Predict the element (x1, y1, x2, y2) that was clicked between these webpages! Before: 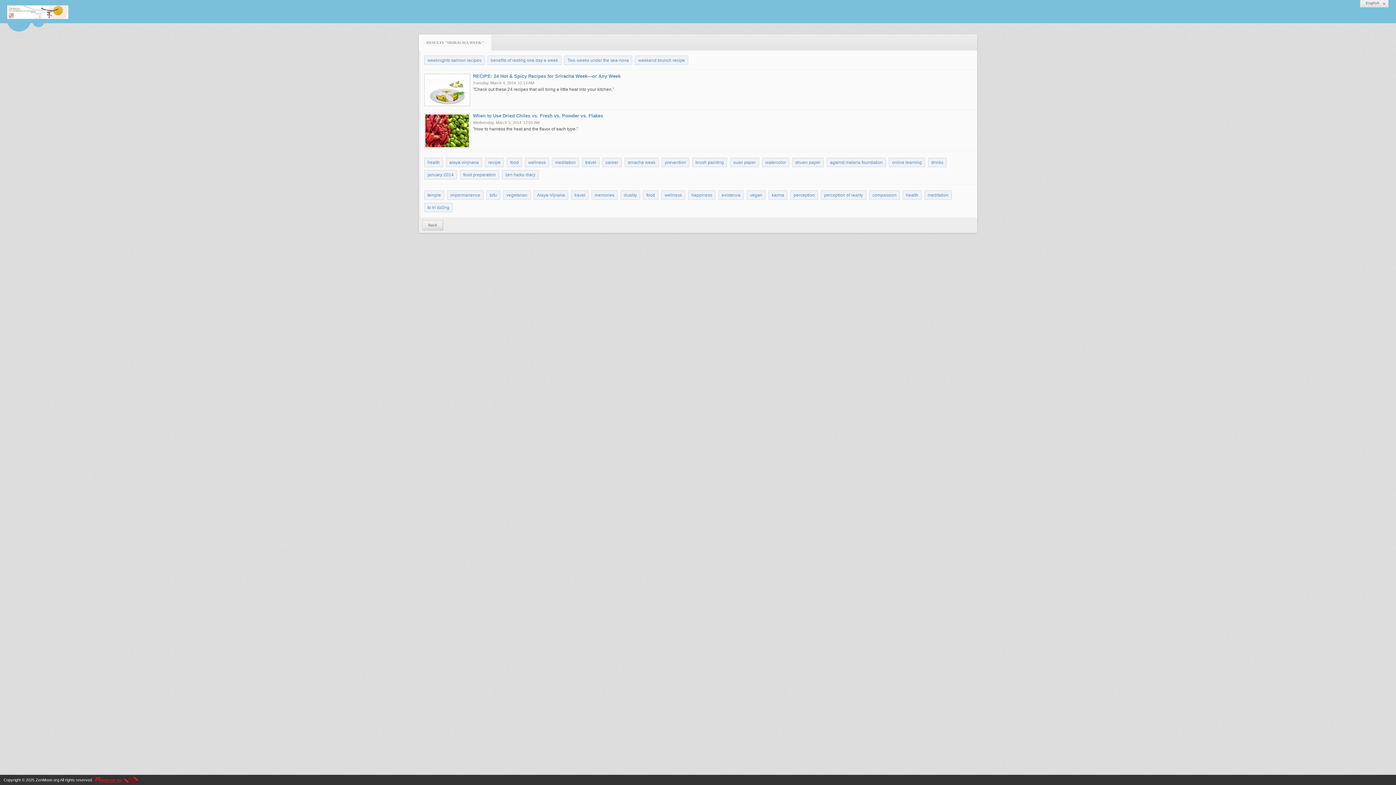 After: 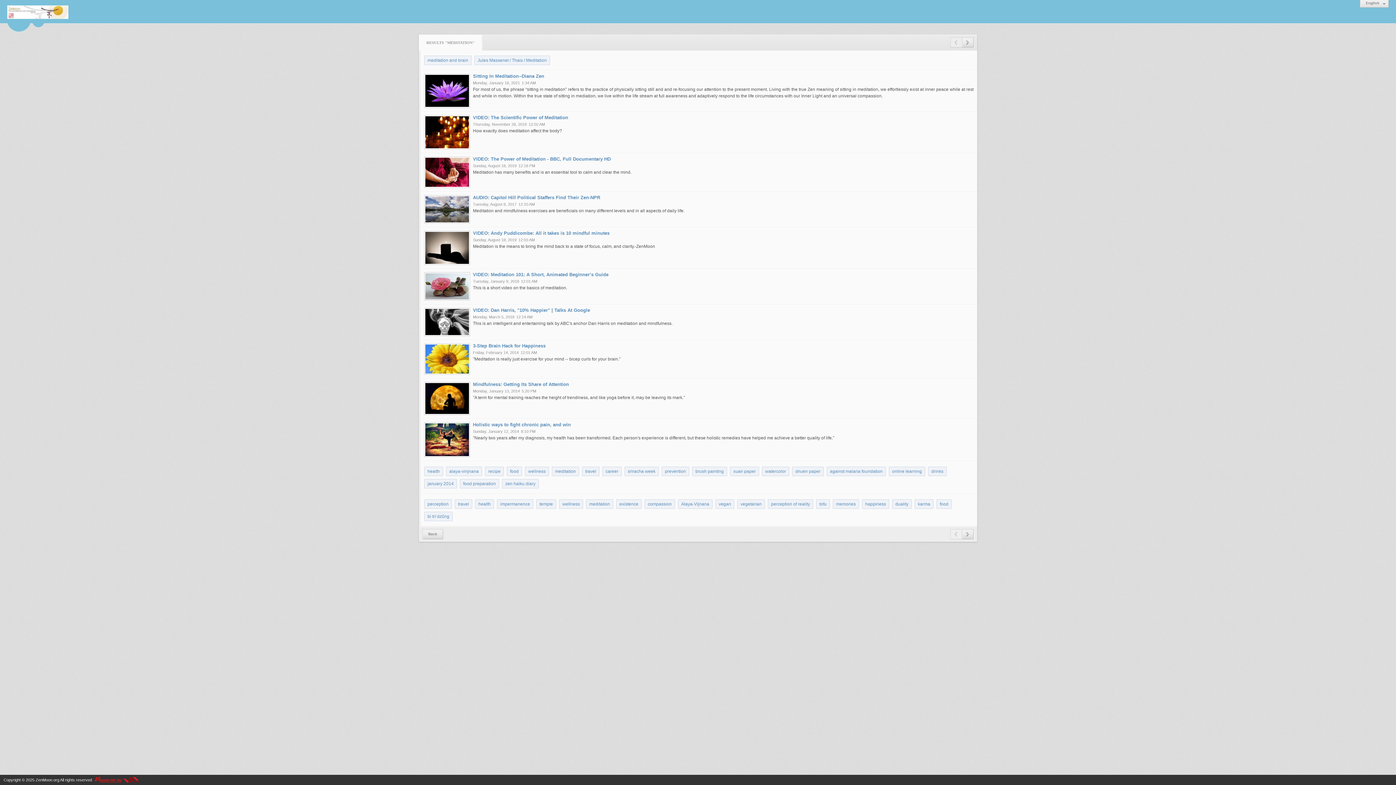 Action: label: meditation bbox: (552, 157, 579, 167)